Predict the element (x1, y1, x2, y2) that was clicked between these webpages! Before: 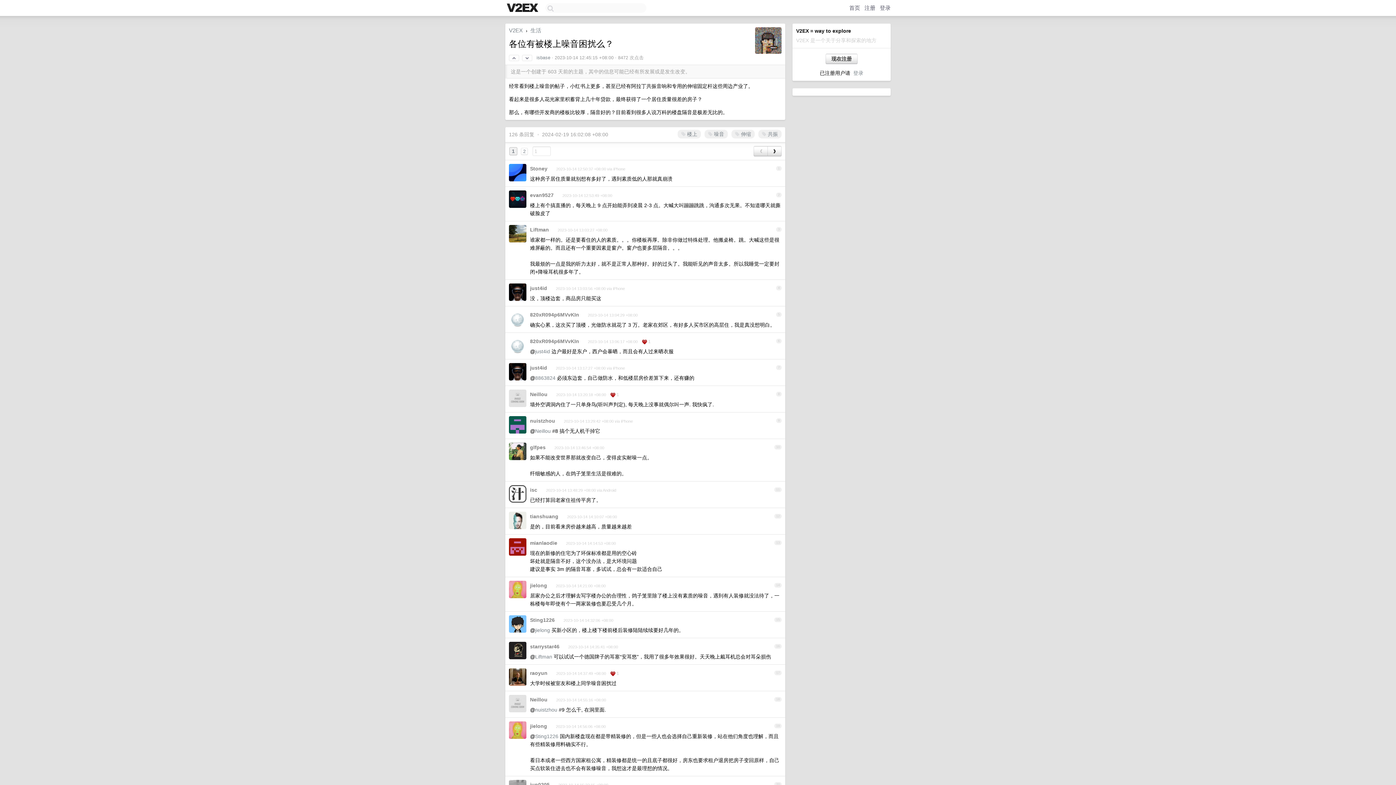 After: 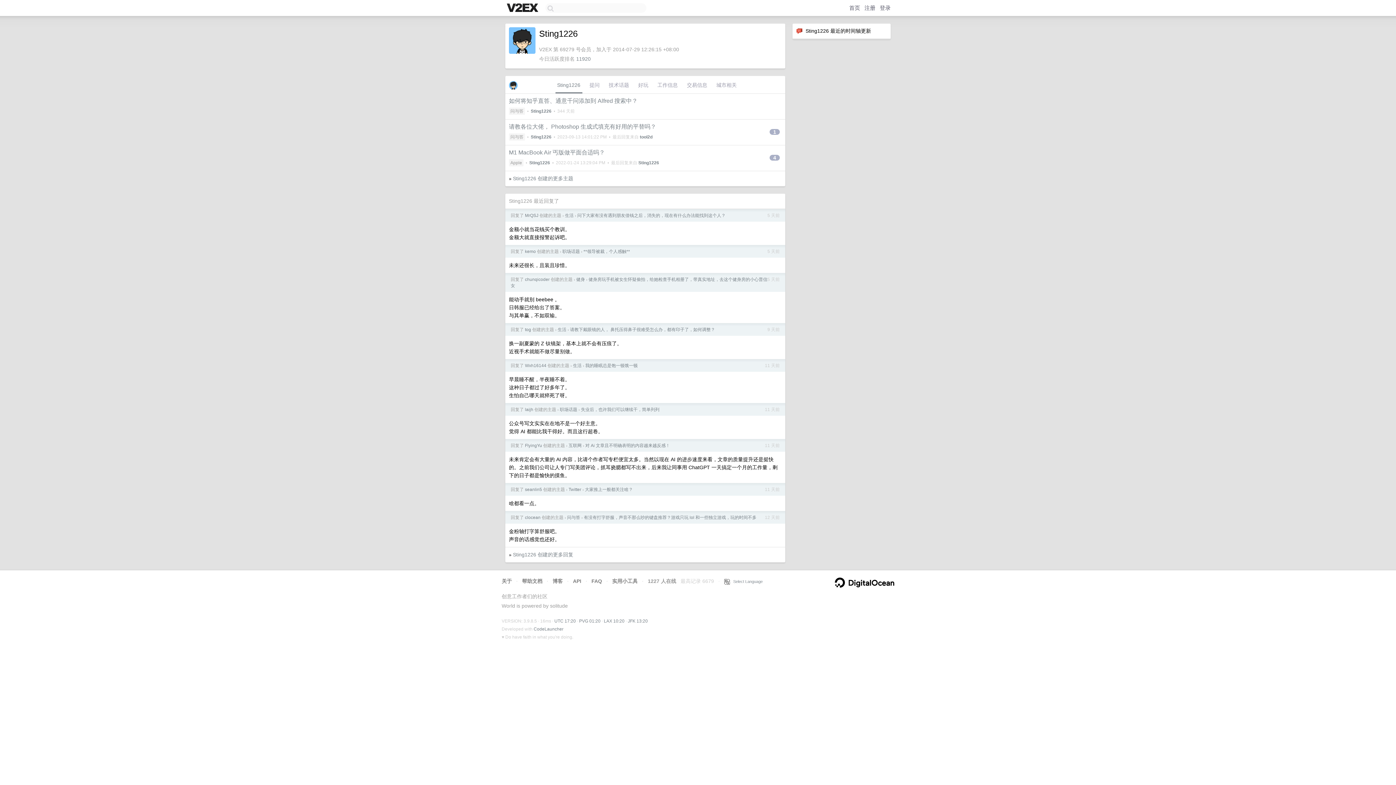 Action: bbox: (530, 617, 554, 623) label: Sting1226